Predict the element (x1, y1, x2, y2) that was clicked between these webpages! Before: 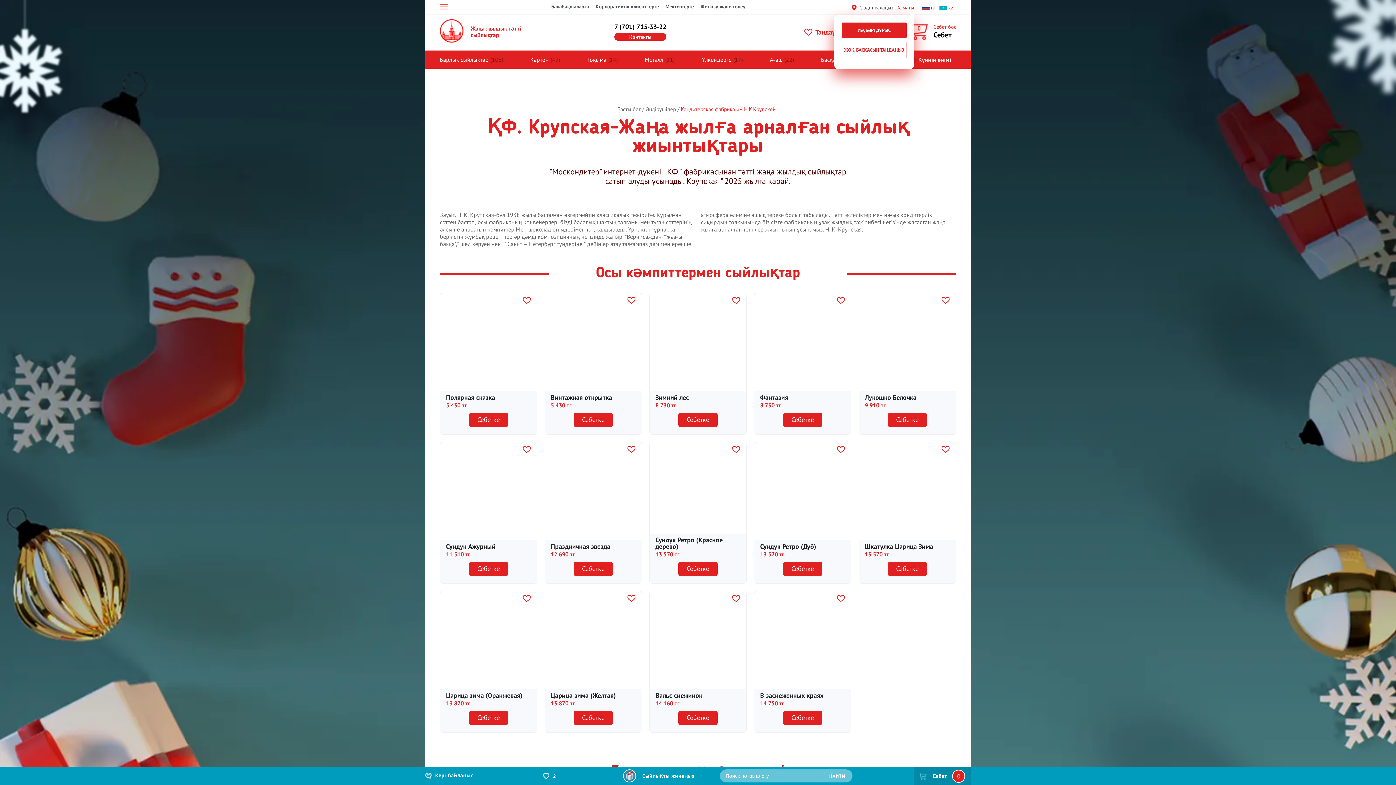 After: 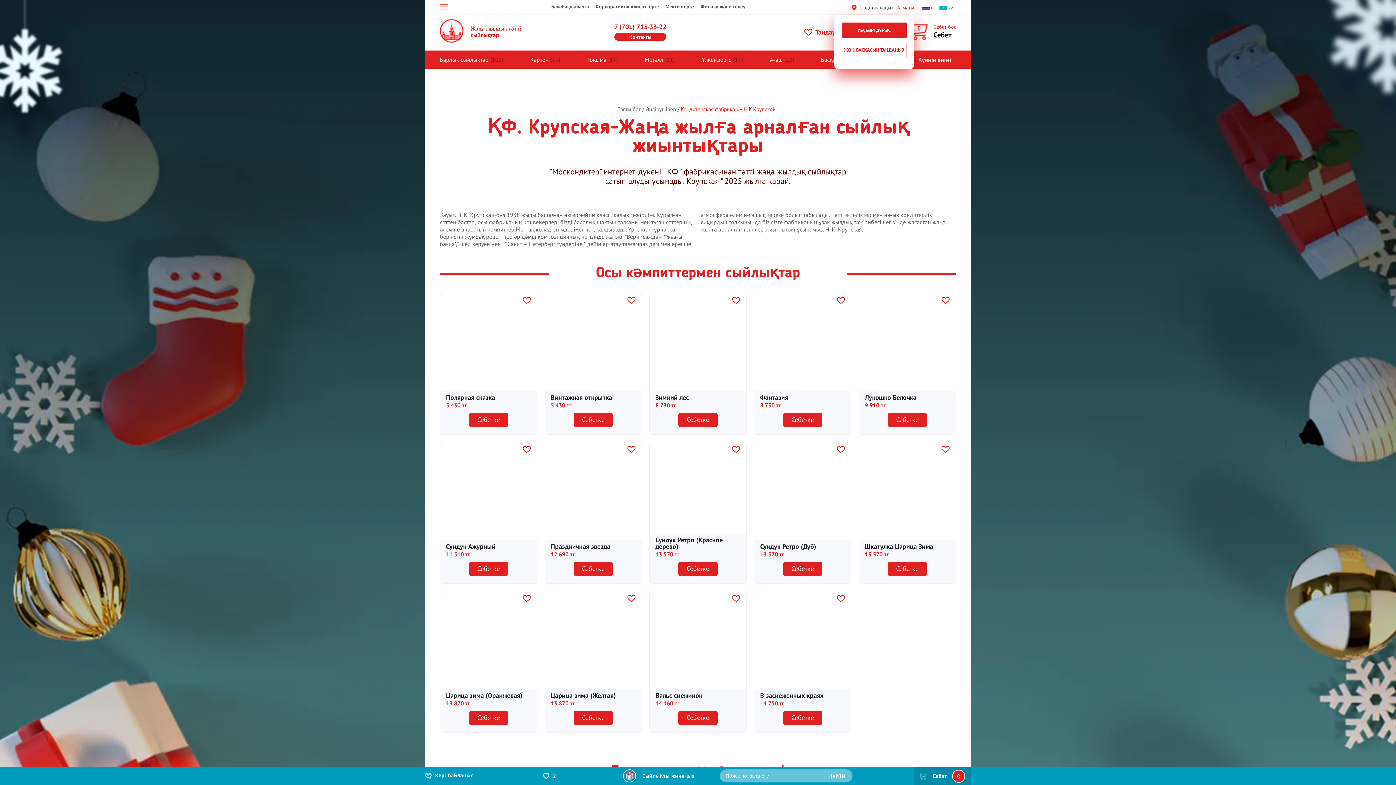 Action: bbox: (614, 22, 666, 31) label: 7 (701) 715-33-22